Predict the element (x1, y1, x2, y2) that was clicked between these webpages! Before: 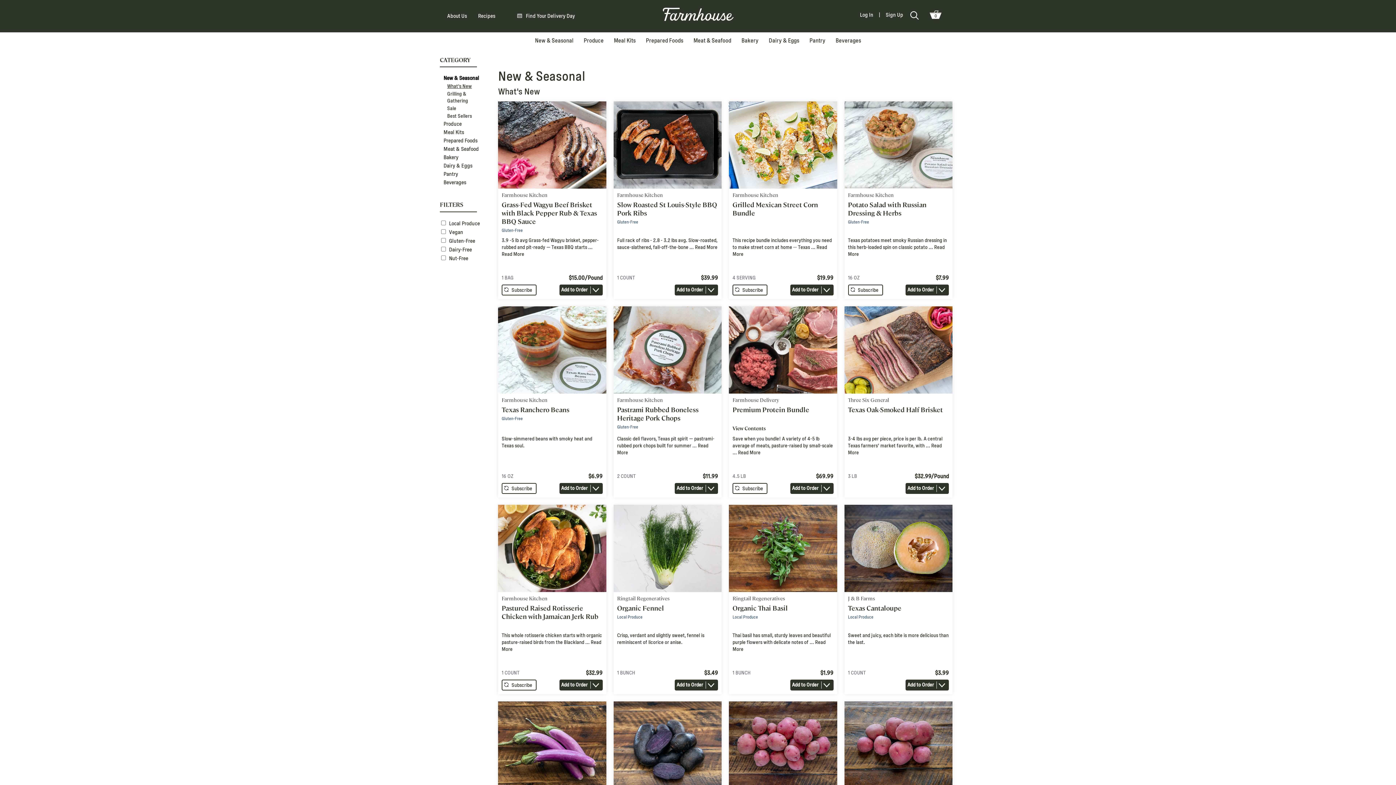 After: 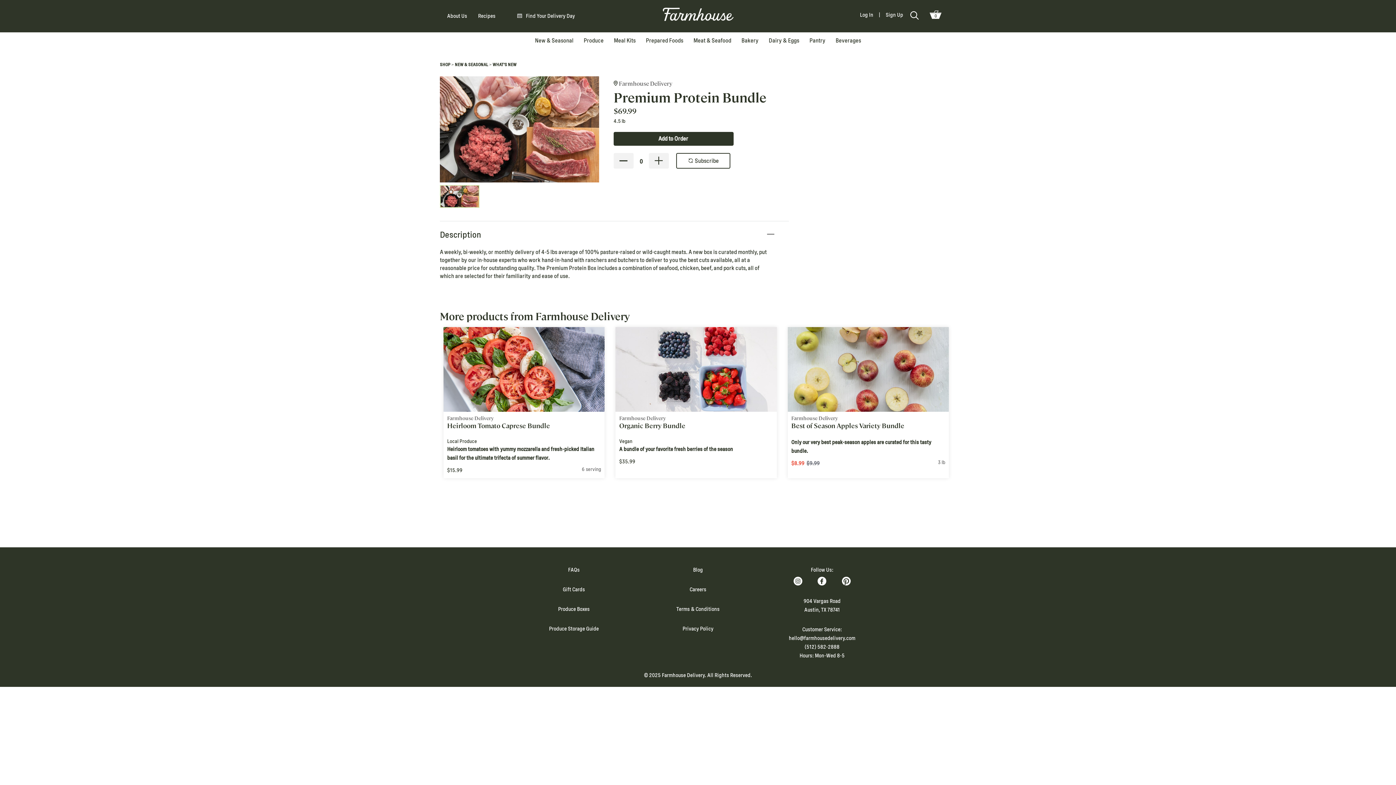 Action: bbox: (732, 405, 809, 414) label: Premium Protein Bundle